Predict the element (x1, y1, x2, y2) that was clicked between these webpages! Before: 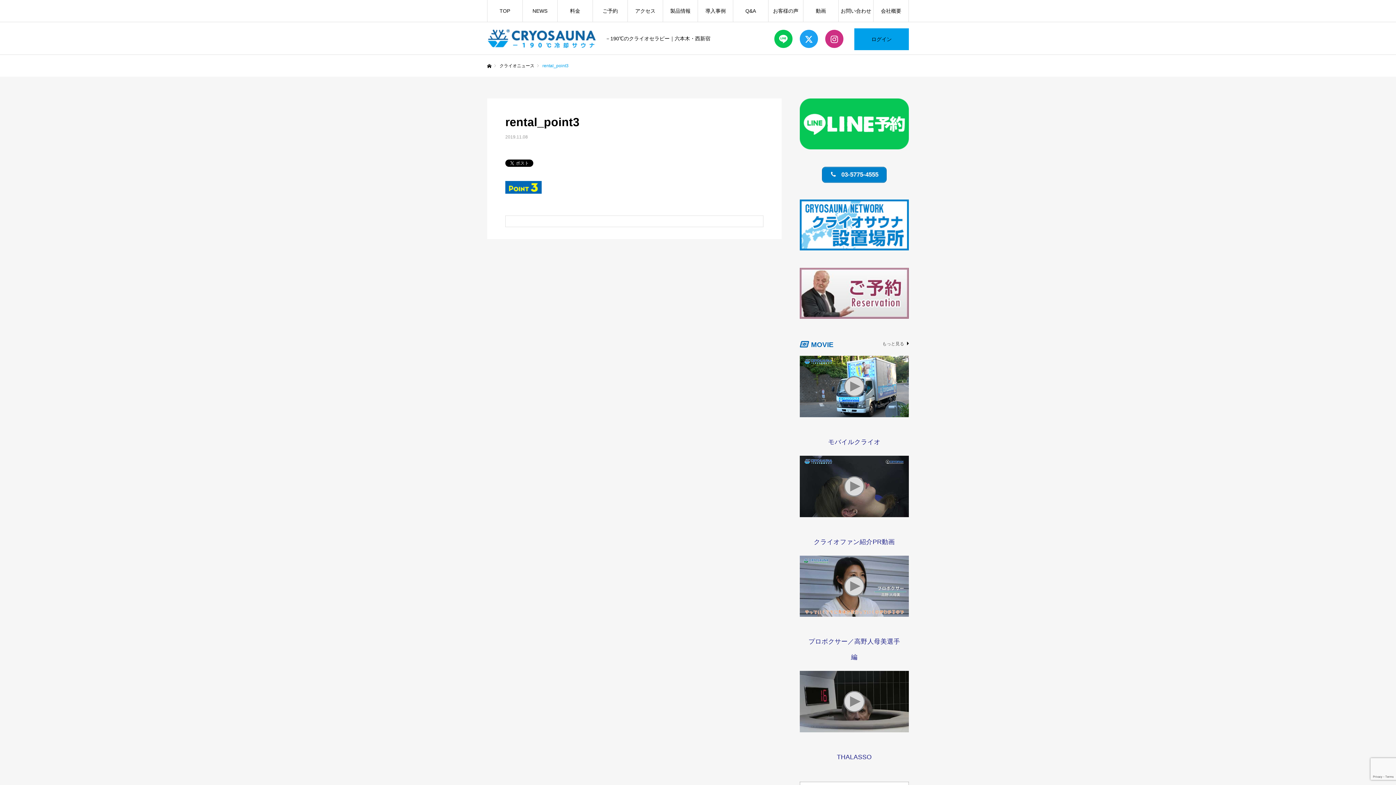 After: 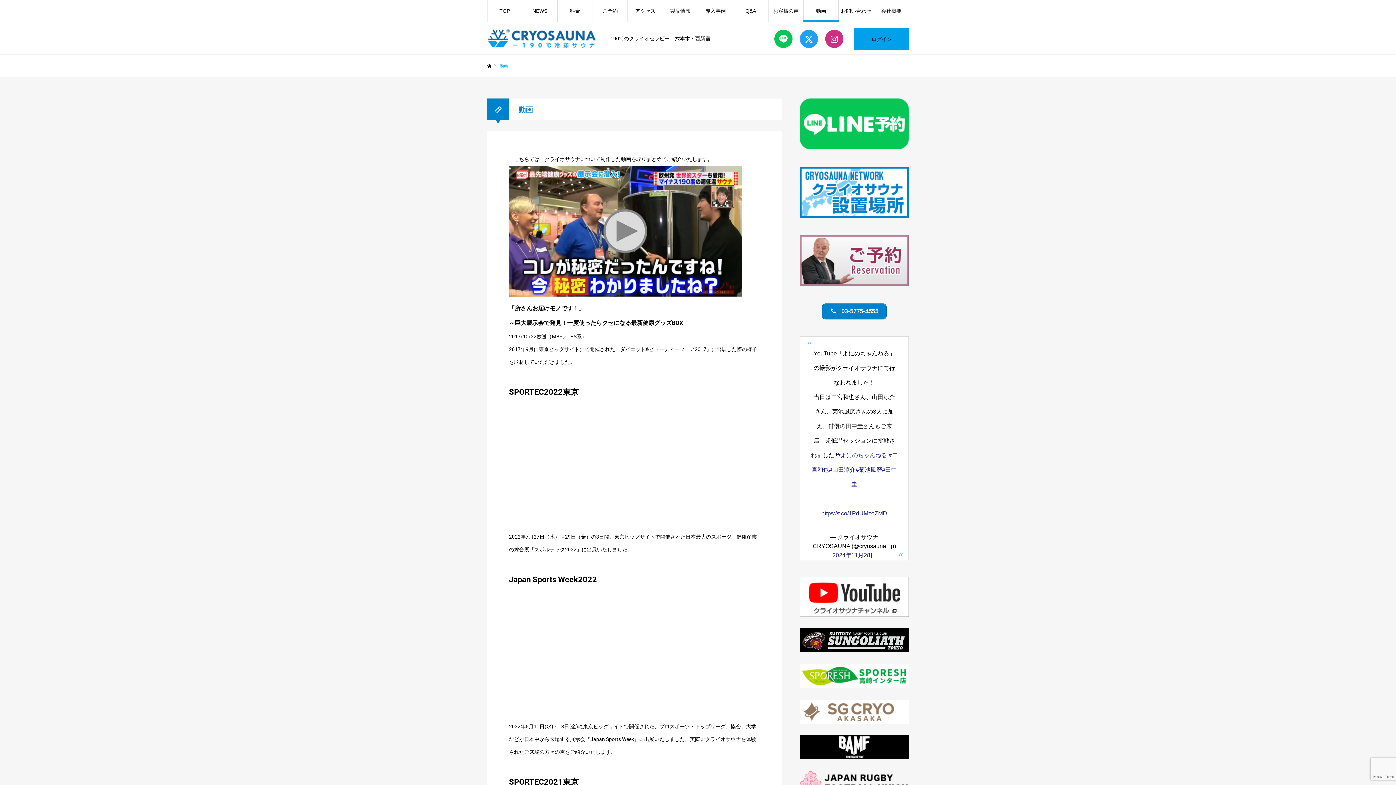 Action: label: 動画 bbox: (803, 0, 838, 21)